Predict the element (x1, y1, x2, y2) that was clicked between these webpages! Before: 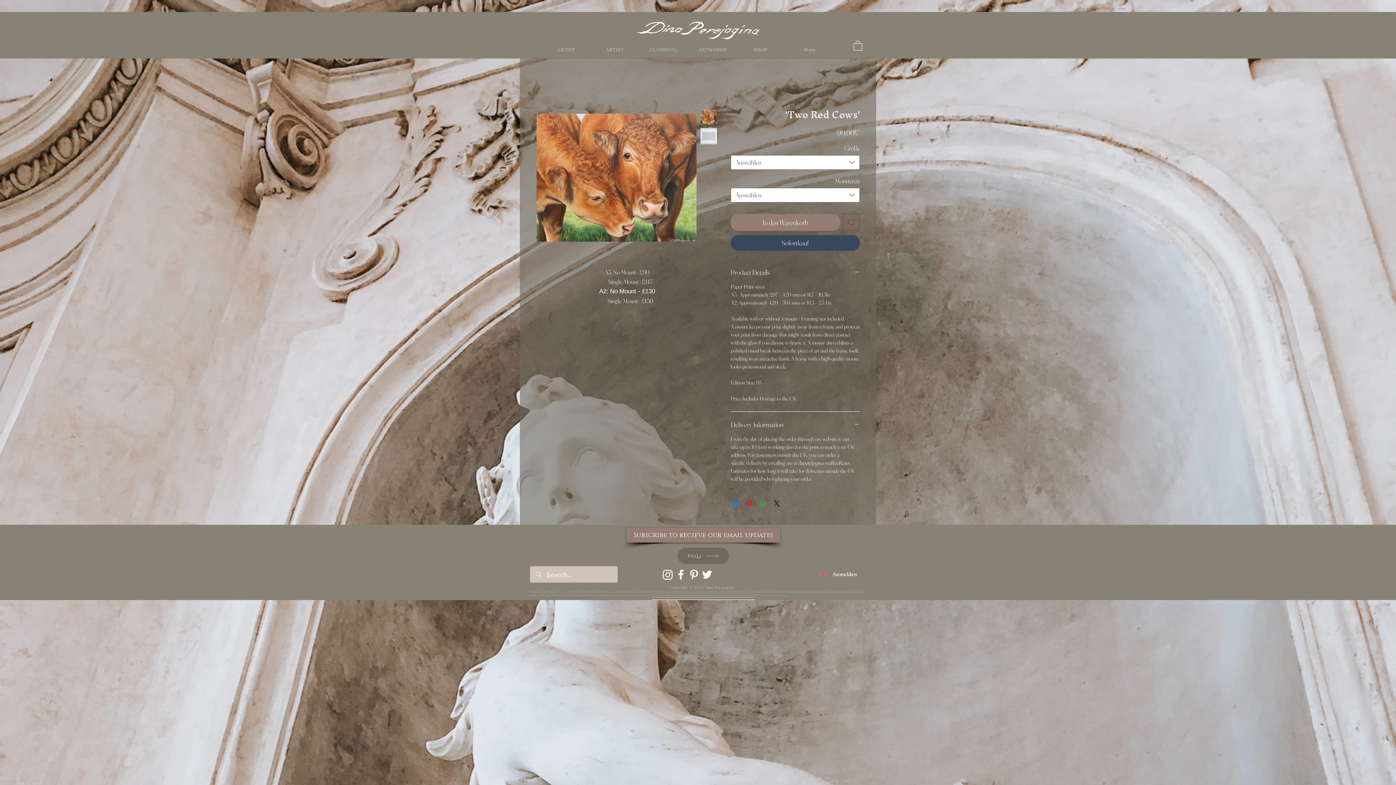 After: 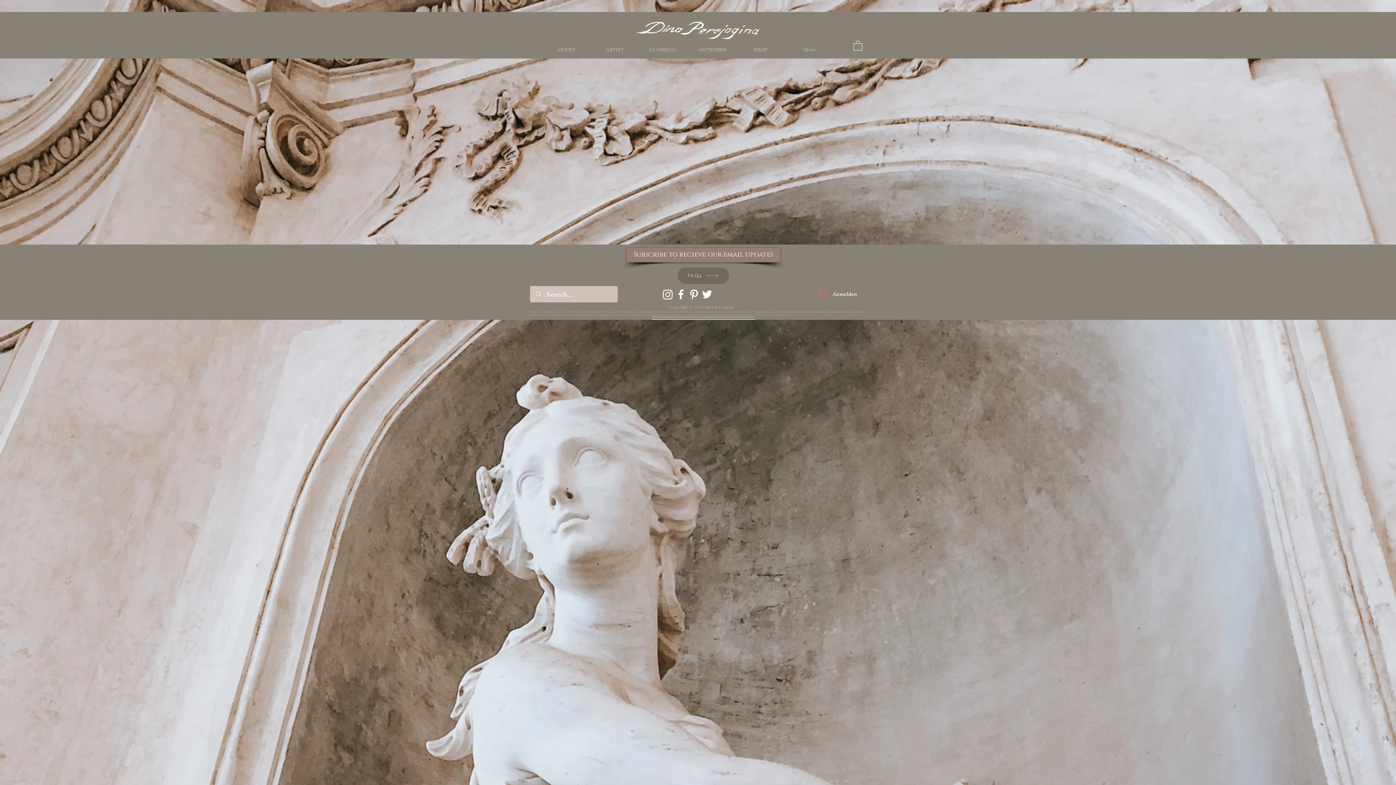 Action: bbox: (635, 18, 760, 40)